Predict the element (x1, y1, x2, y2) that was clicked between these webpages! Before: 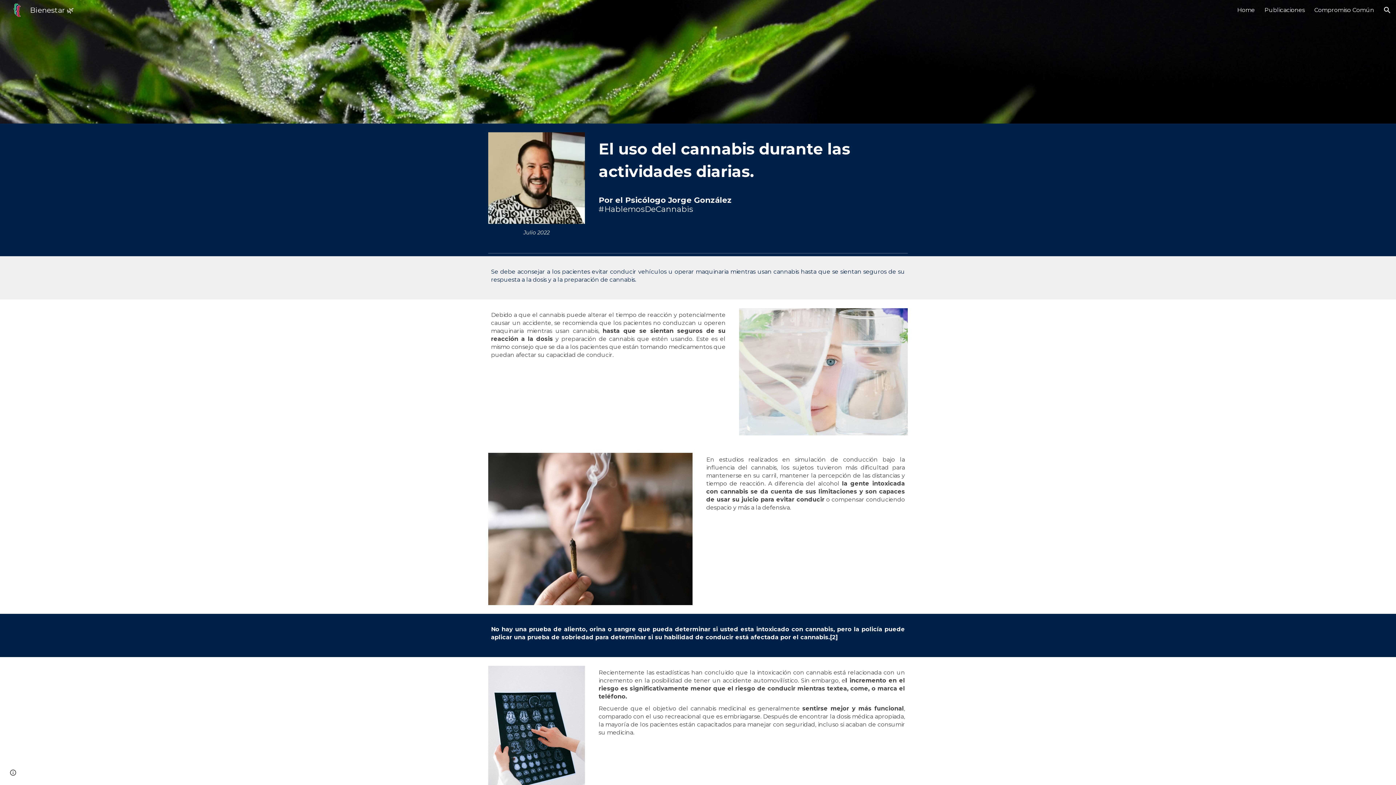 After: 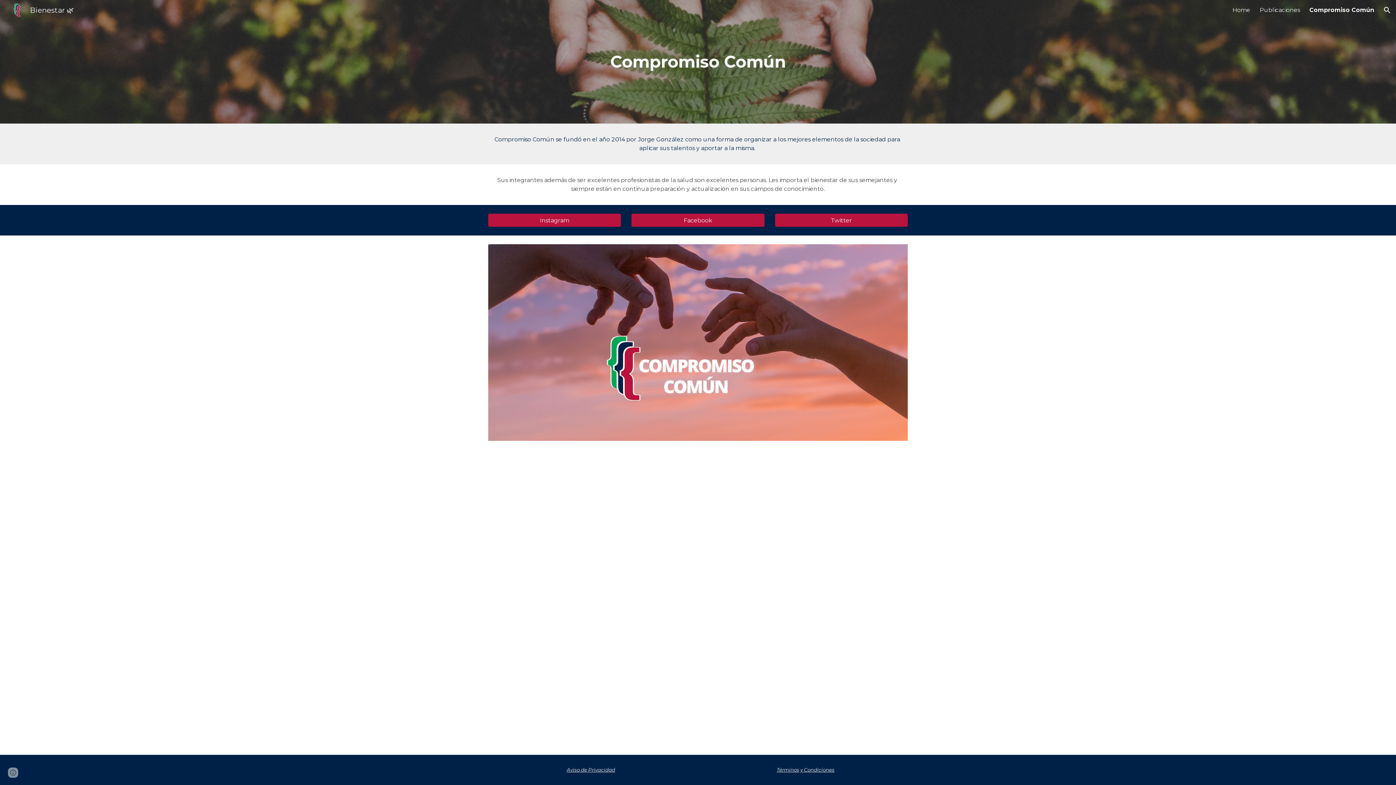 Action: bbox: (1314, 6, 1374, 13) label: Compromiso Común